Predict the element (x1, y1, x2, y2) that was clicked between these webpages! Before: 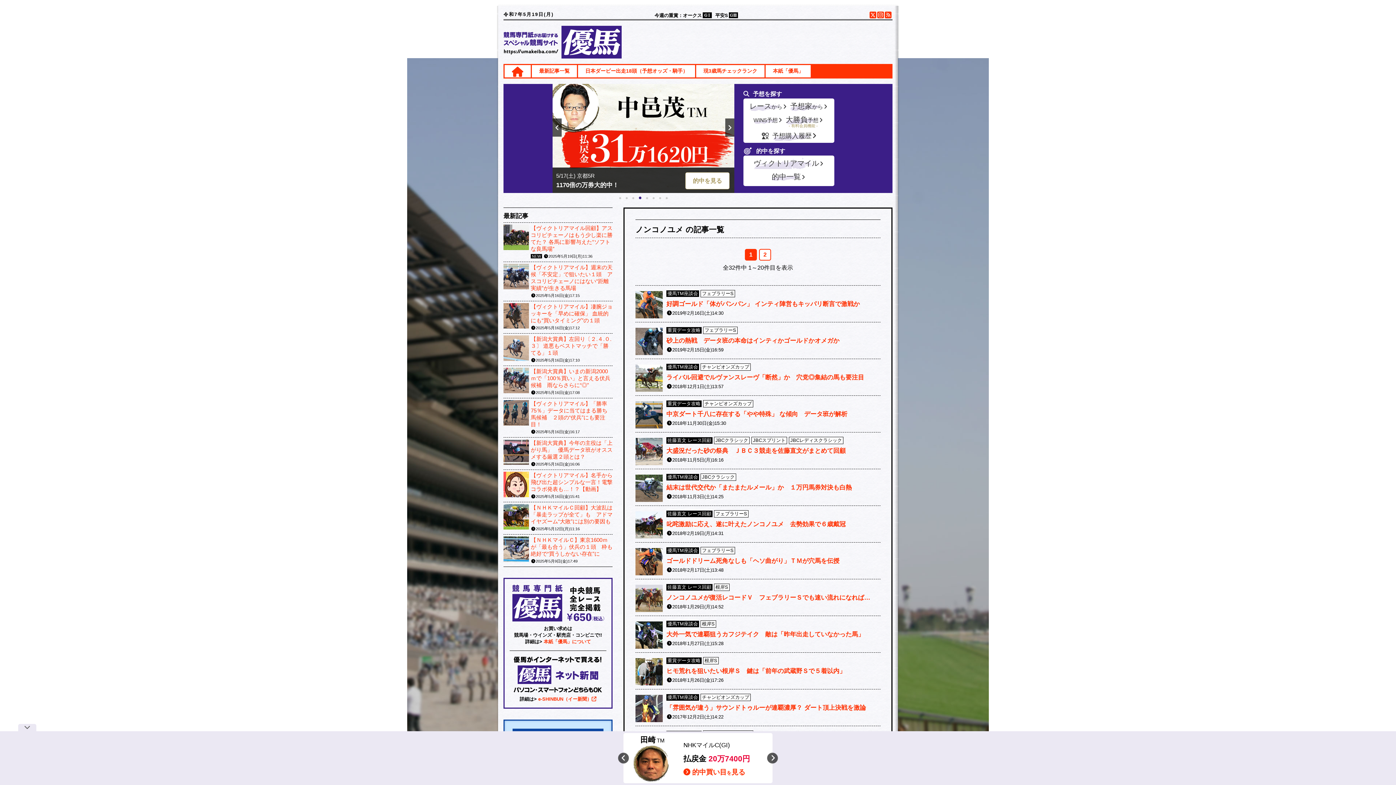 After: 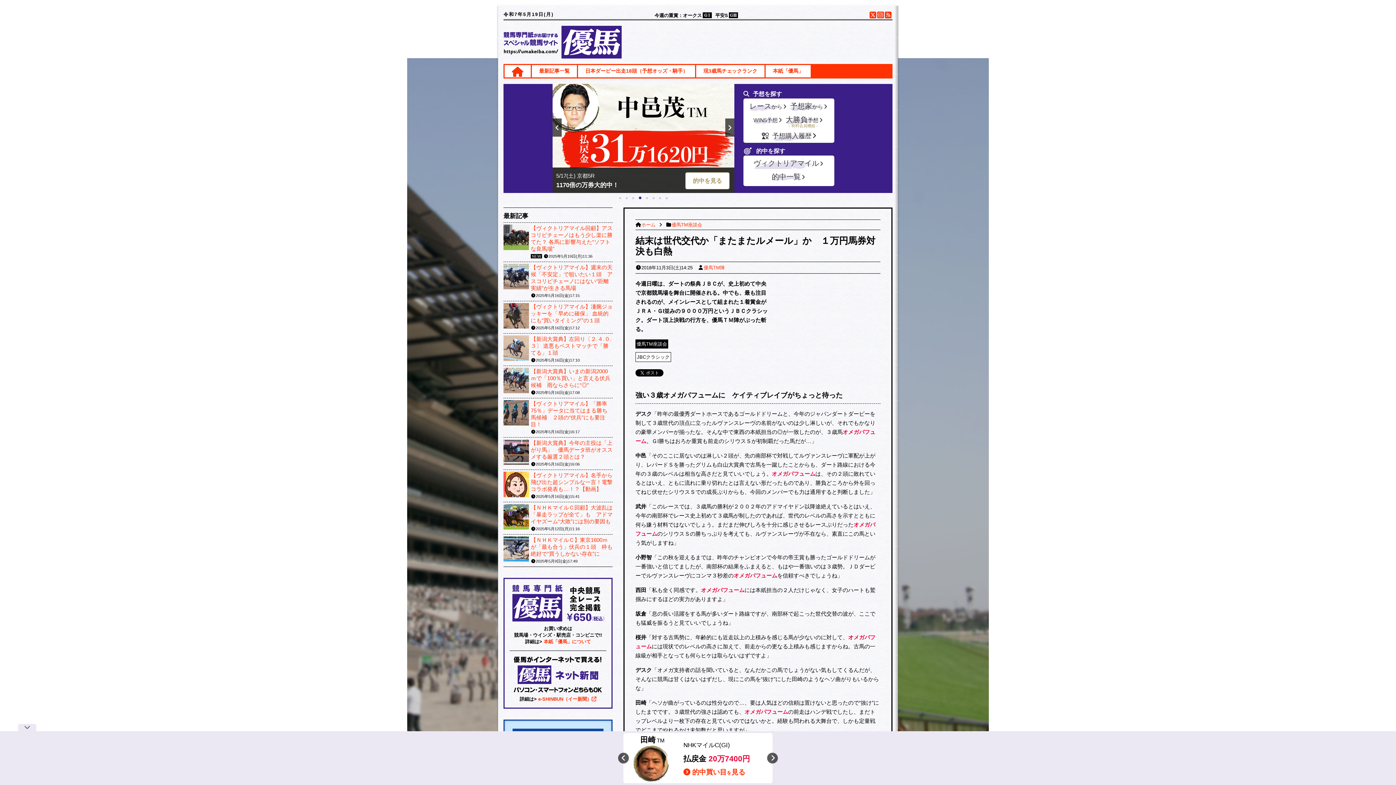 Action: bbox: (635, 474, 662, 502)